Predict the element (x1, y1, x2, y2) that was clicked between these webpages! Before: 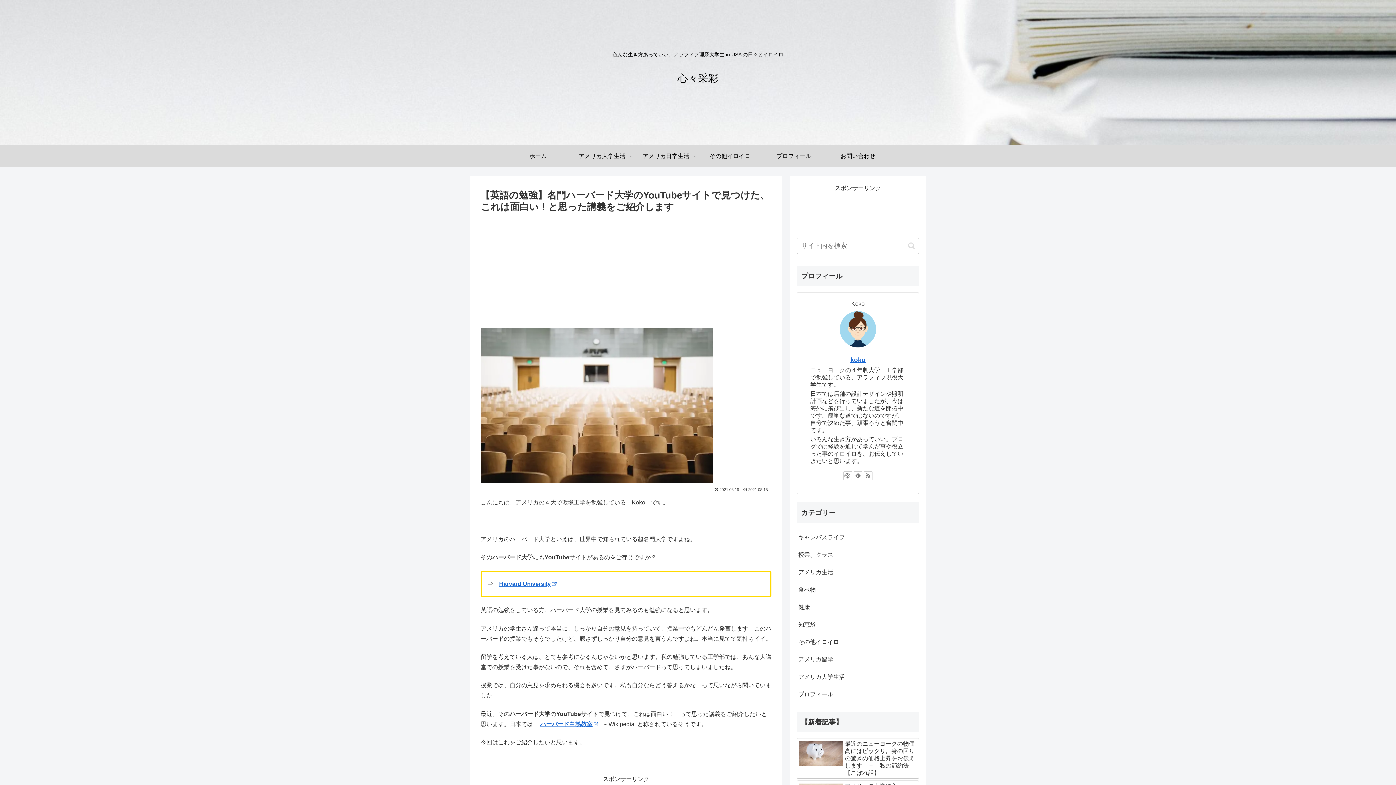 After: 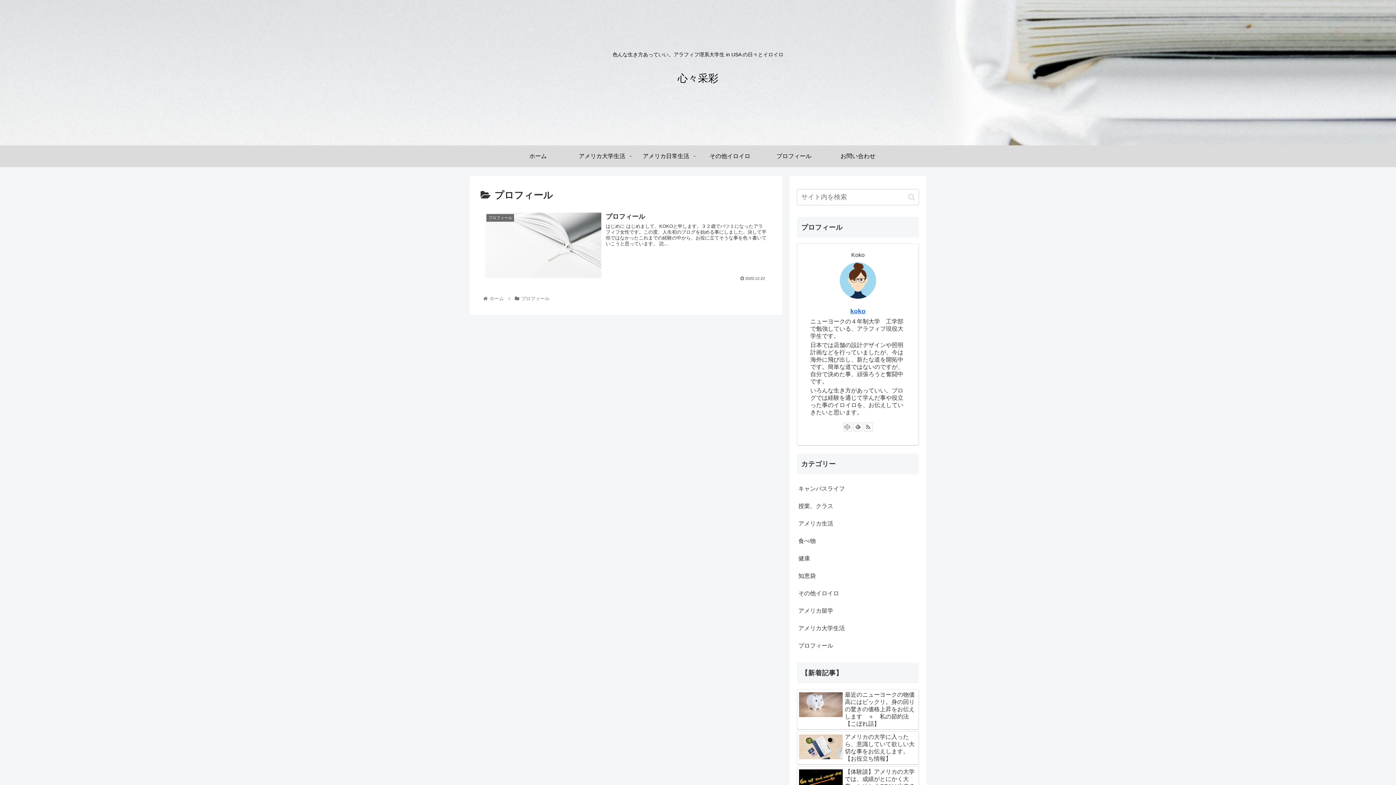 Action: label: koko bbox: (850, 356, 865, 363)